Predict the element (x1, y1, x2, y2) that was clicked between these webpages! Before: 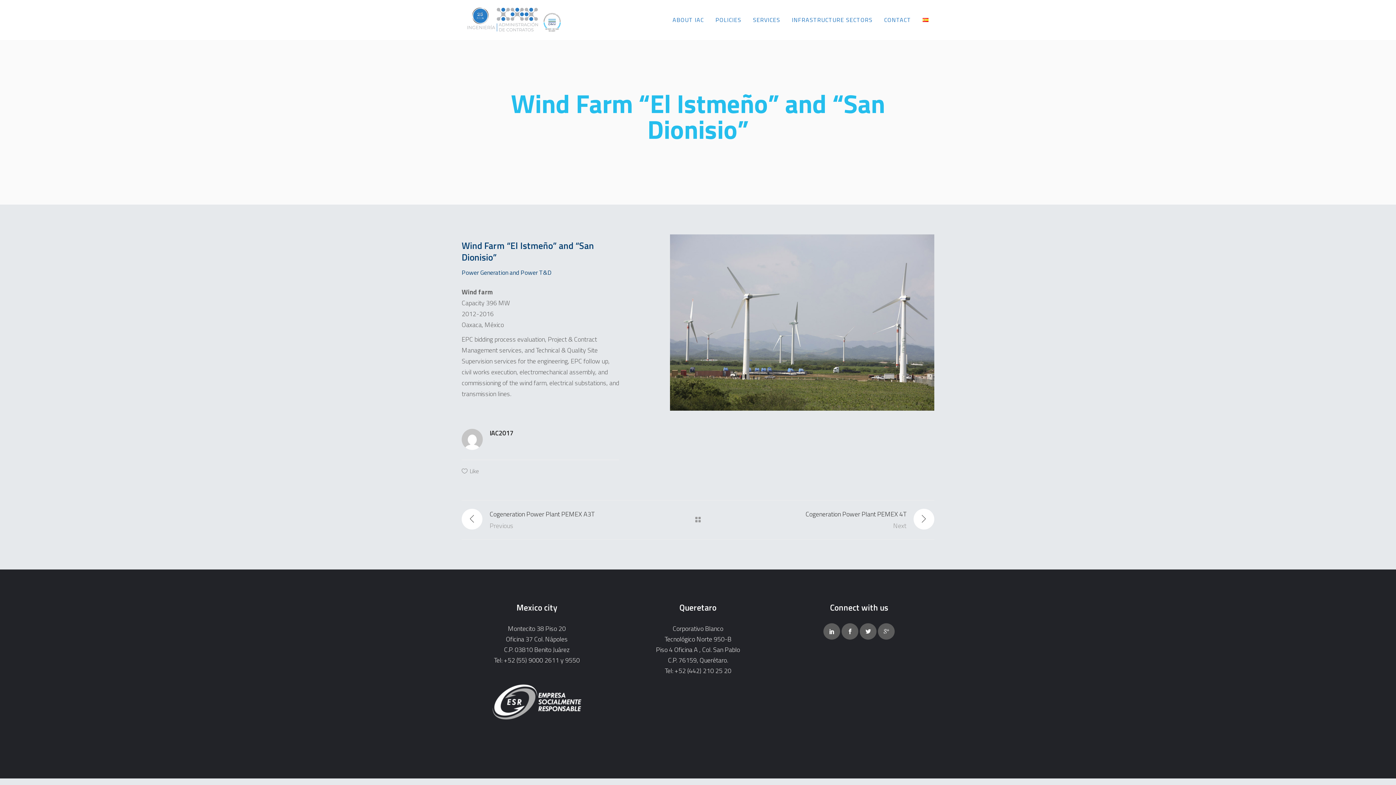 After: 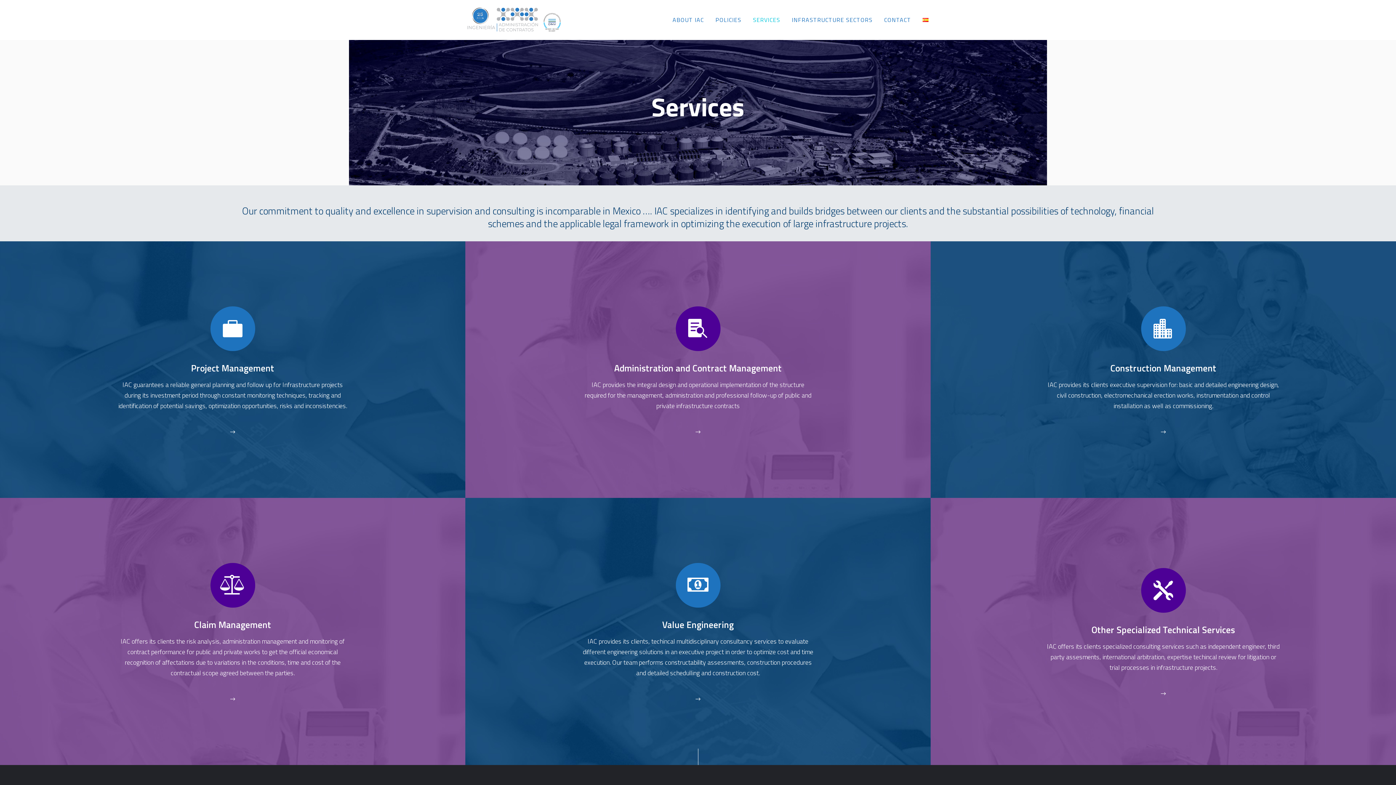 Action: label: SERVICES bbox: (747, 0, 786, 40)